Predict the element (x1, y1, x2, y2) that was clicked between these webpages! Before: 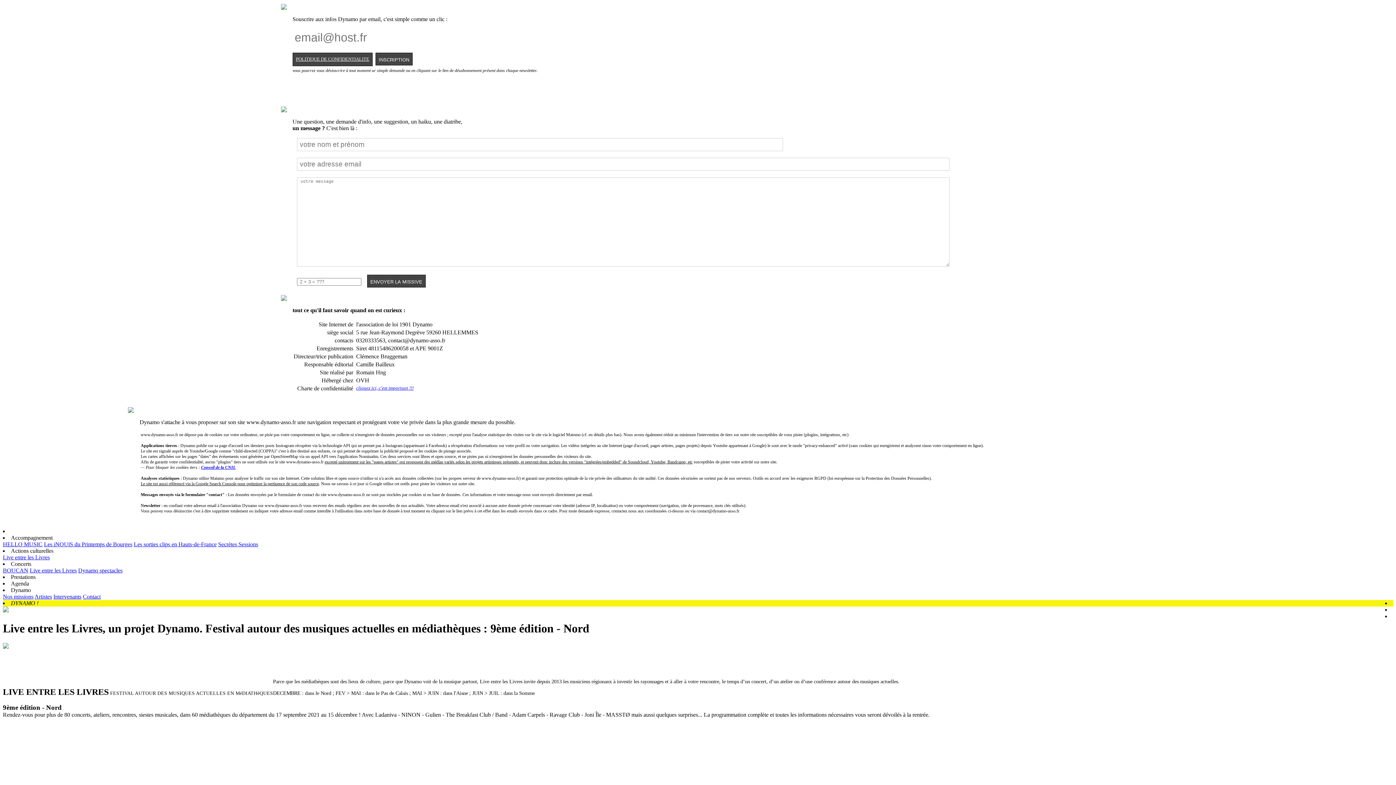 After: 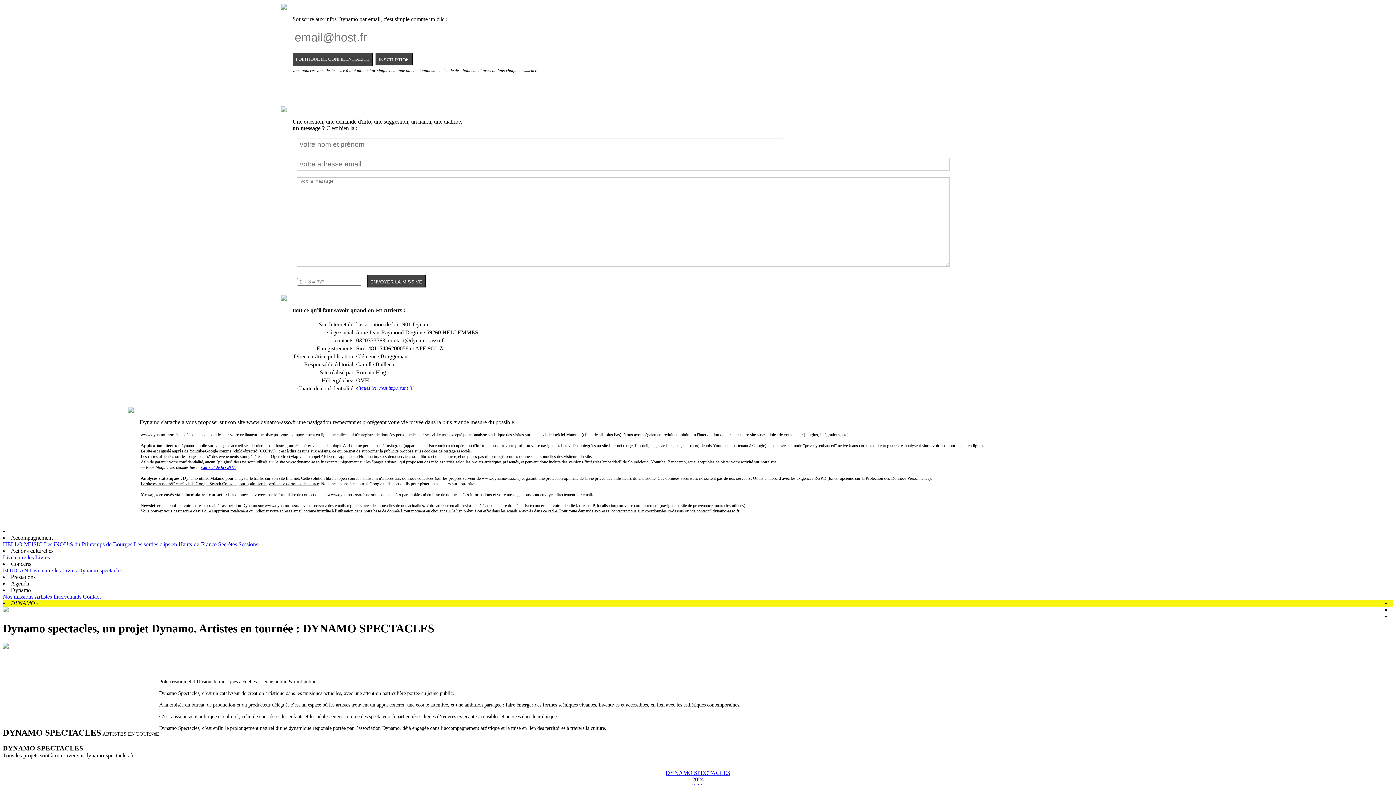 Action: bbox: (78, 567, 122, 573) label: Dynamo spectacles